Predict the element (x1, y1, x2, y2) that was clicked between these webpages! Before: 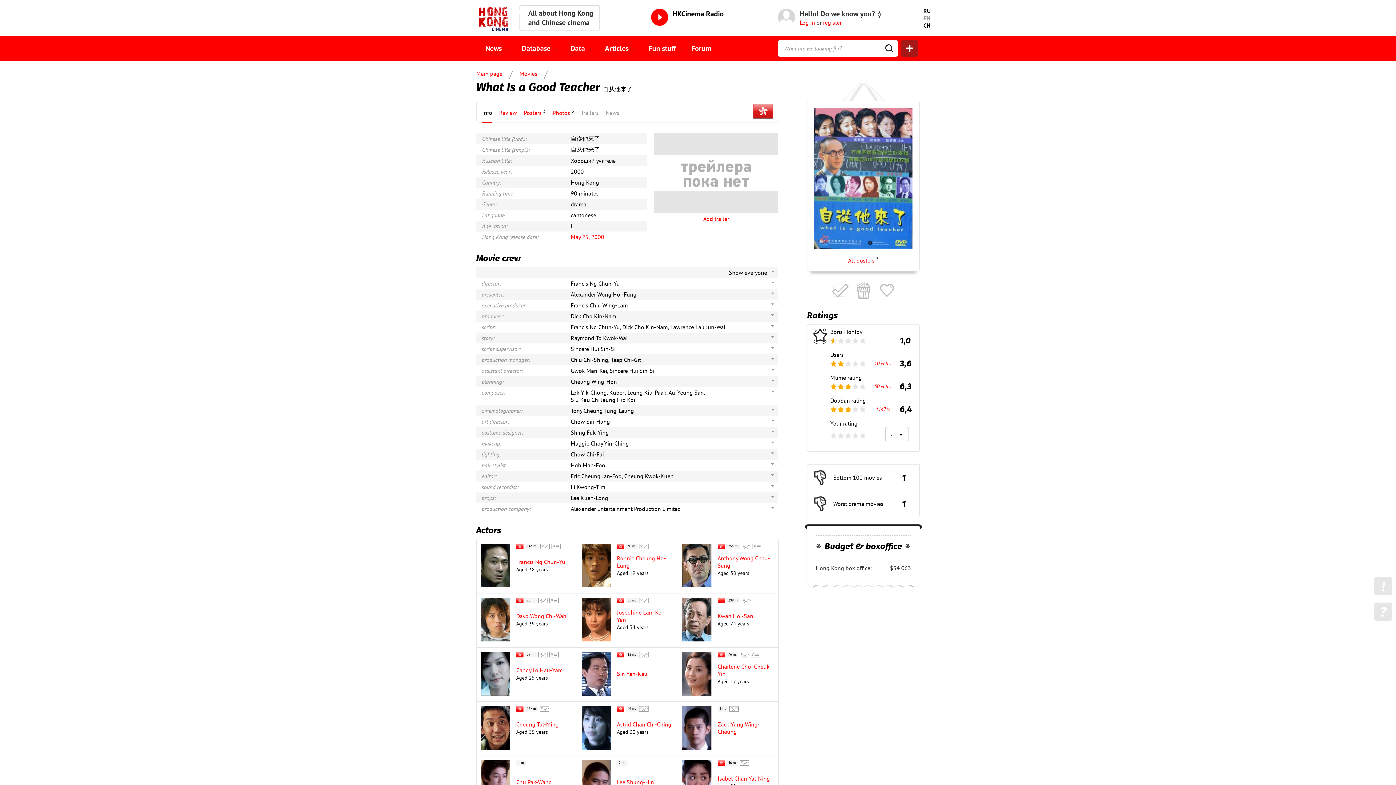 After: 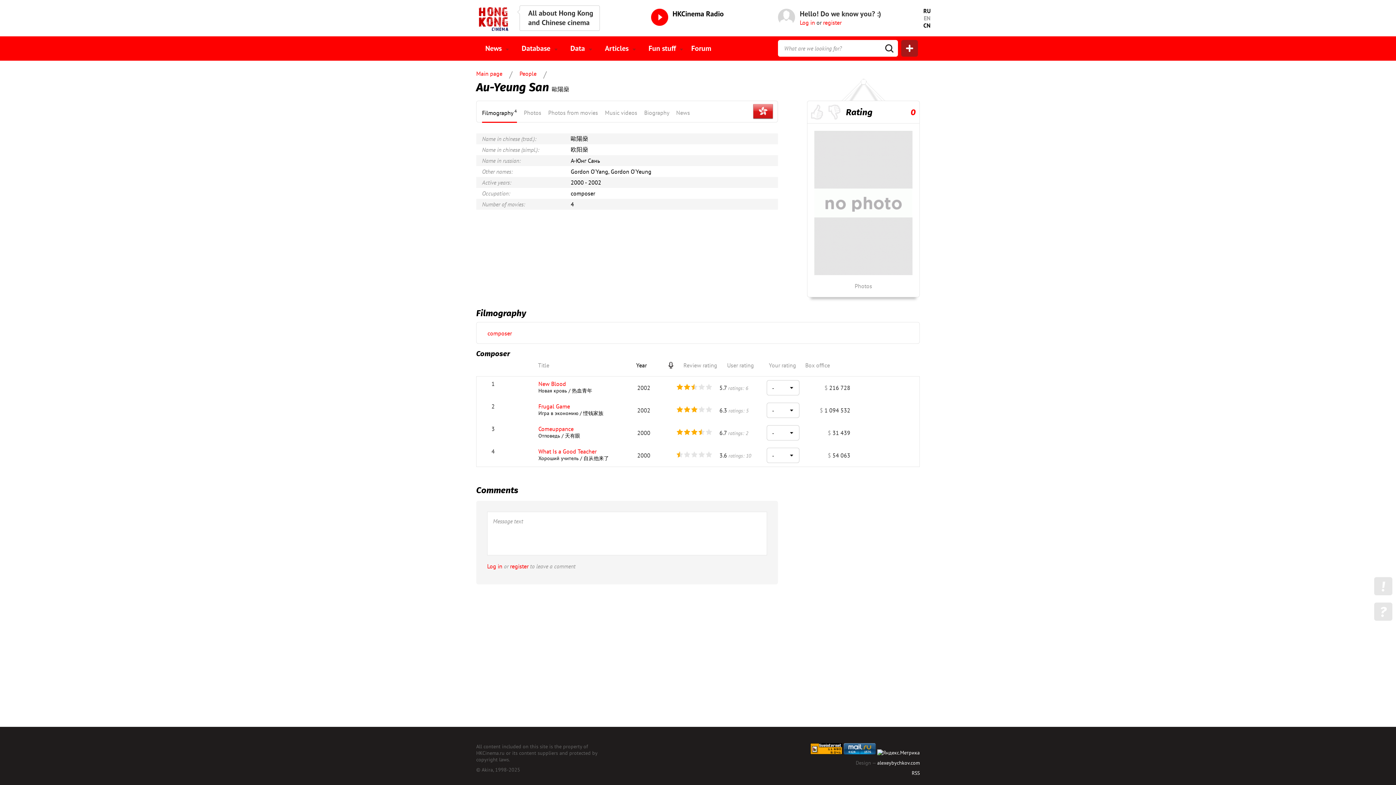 Action: bbox: (668, 389, 704, 396) label: Au-Yeung San